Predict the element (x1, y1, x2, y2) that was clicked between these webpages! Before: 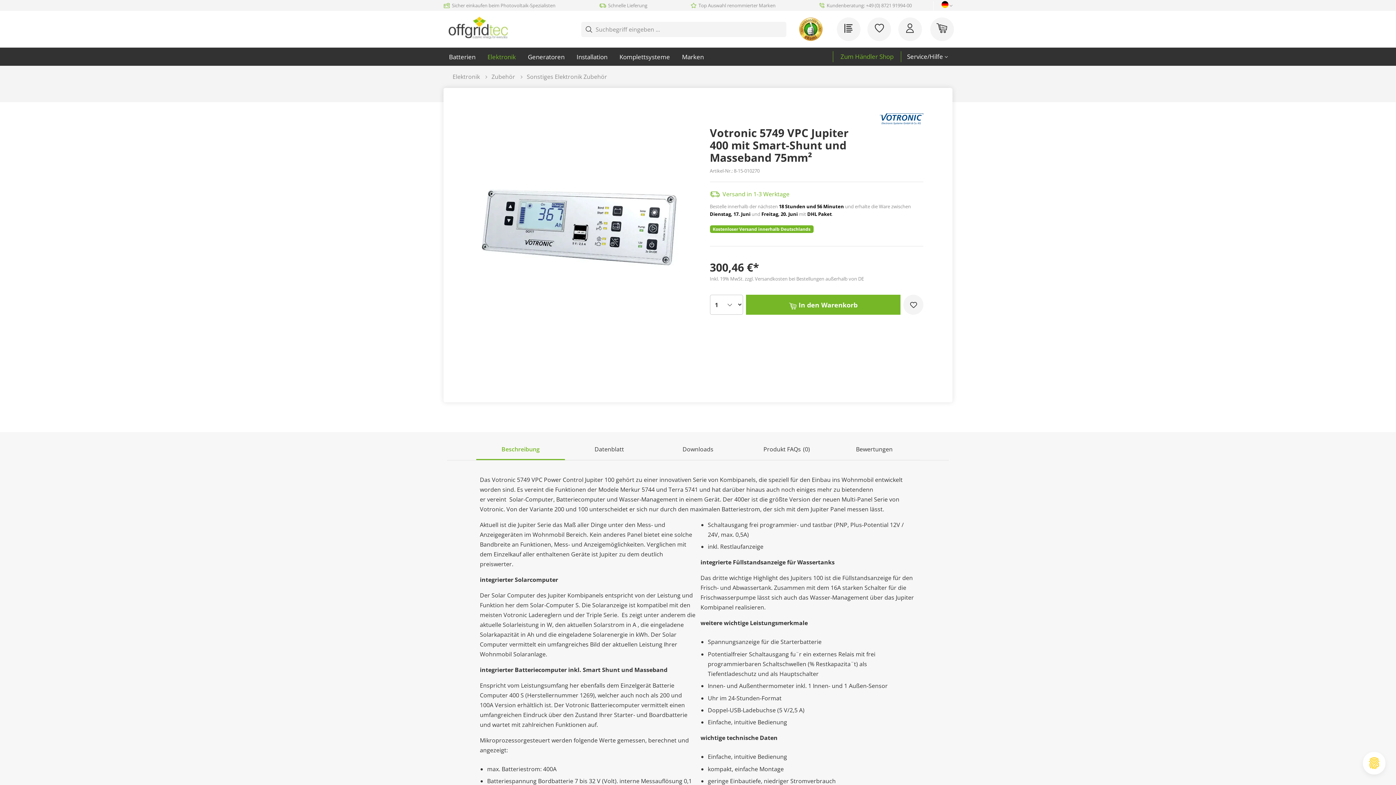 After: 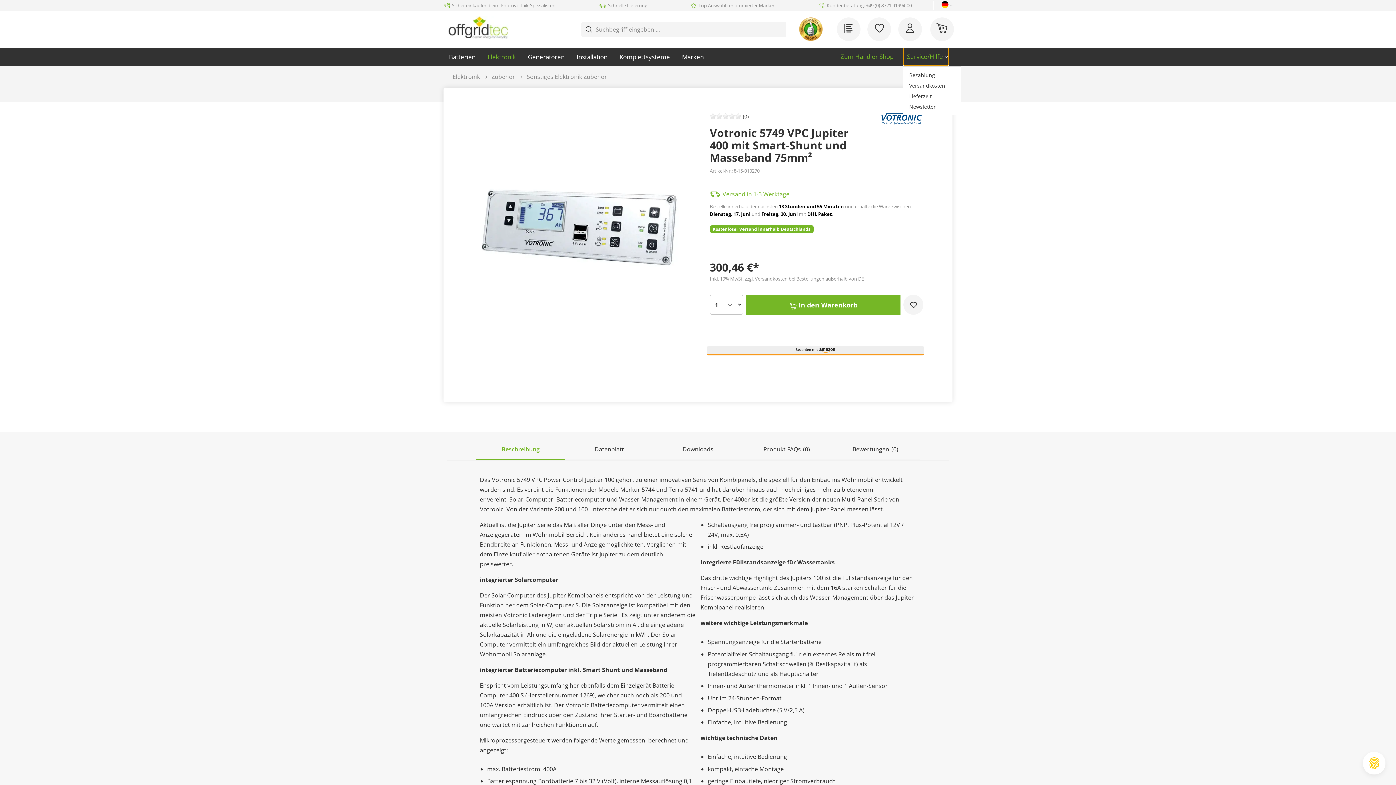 Action: label: Service/Hilfe bbox: (903, 47, 949, 65)